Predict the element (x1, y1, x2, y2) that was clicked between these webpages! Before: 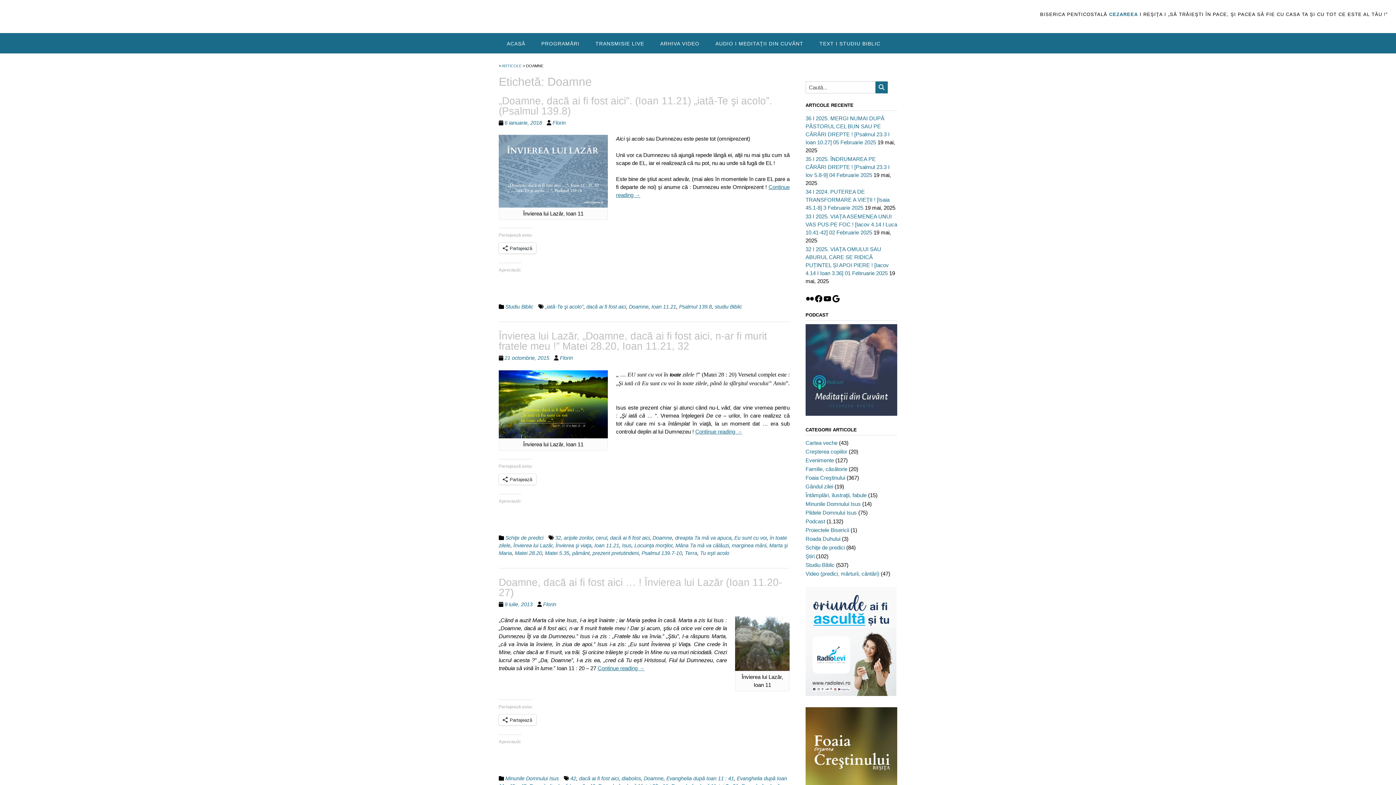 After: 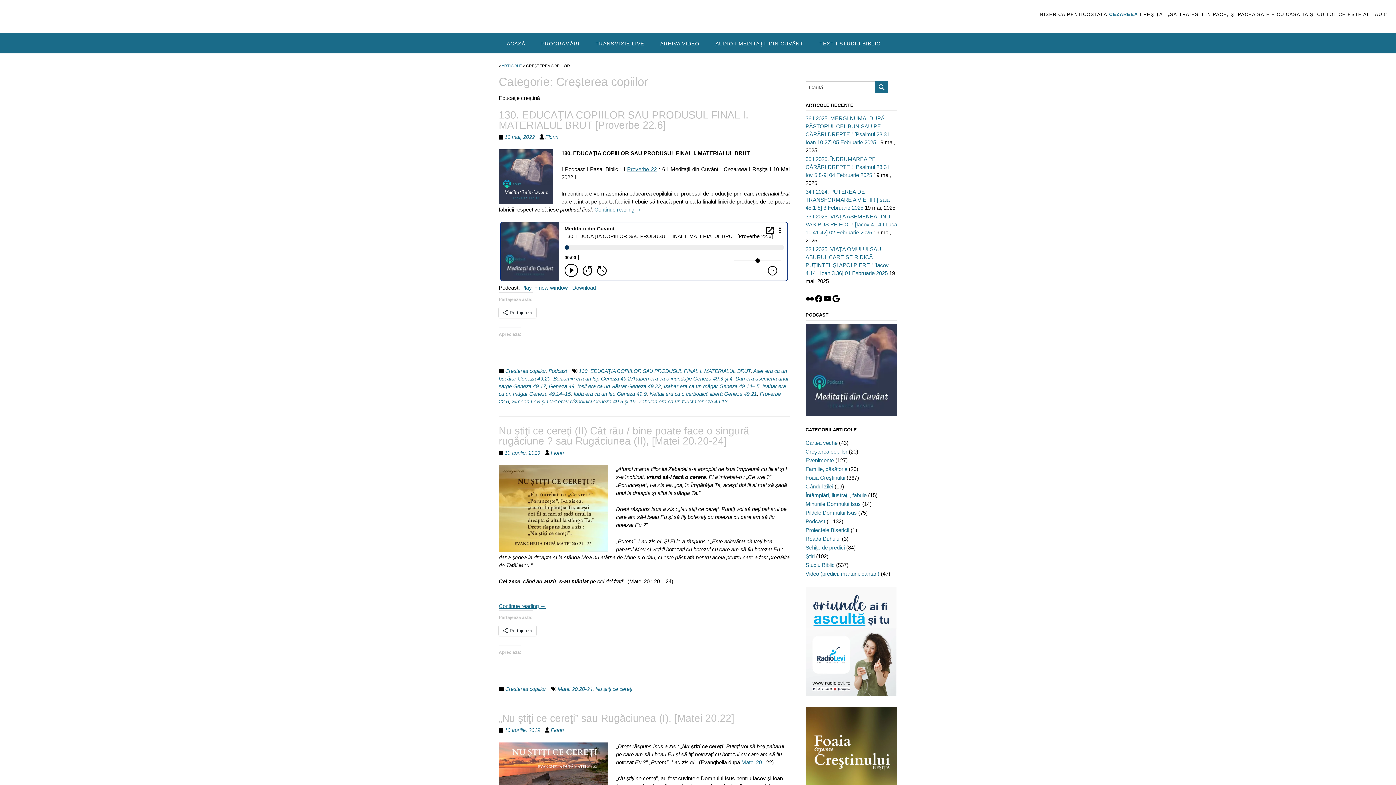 Action: label: Creşterea copiilor bbox: (805, 448, 847, 454)